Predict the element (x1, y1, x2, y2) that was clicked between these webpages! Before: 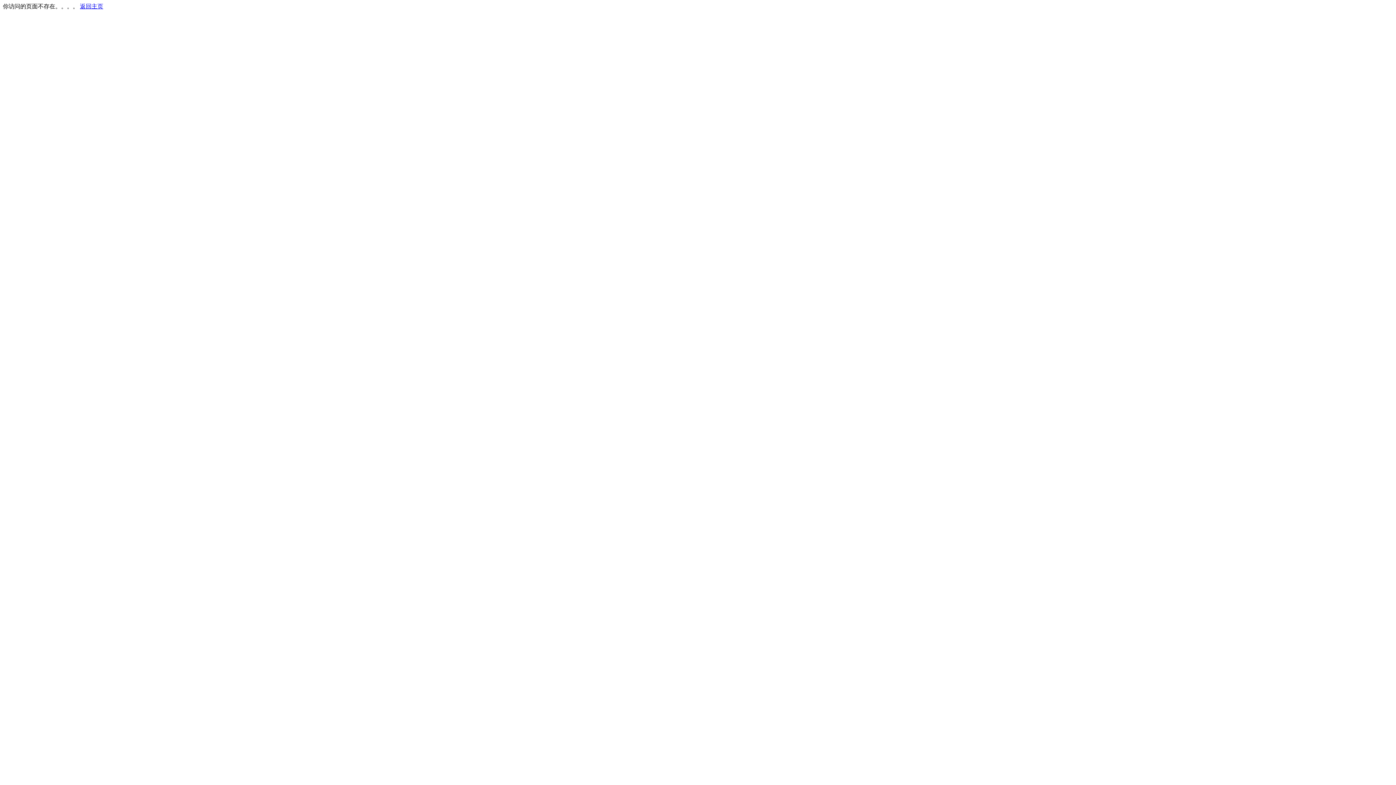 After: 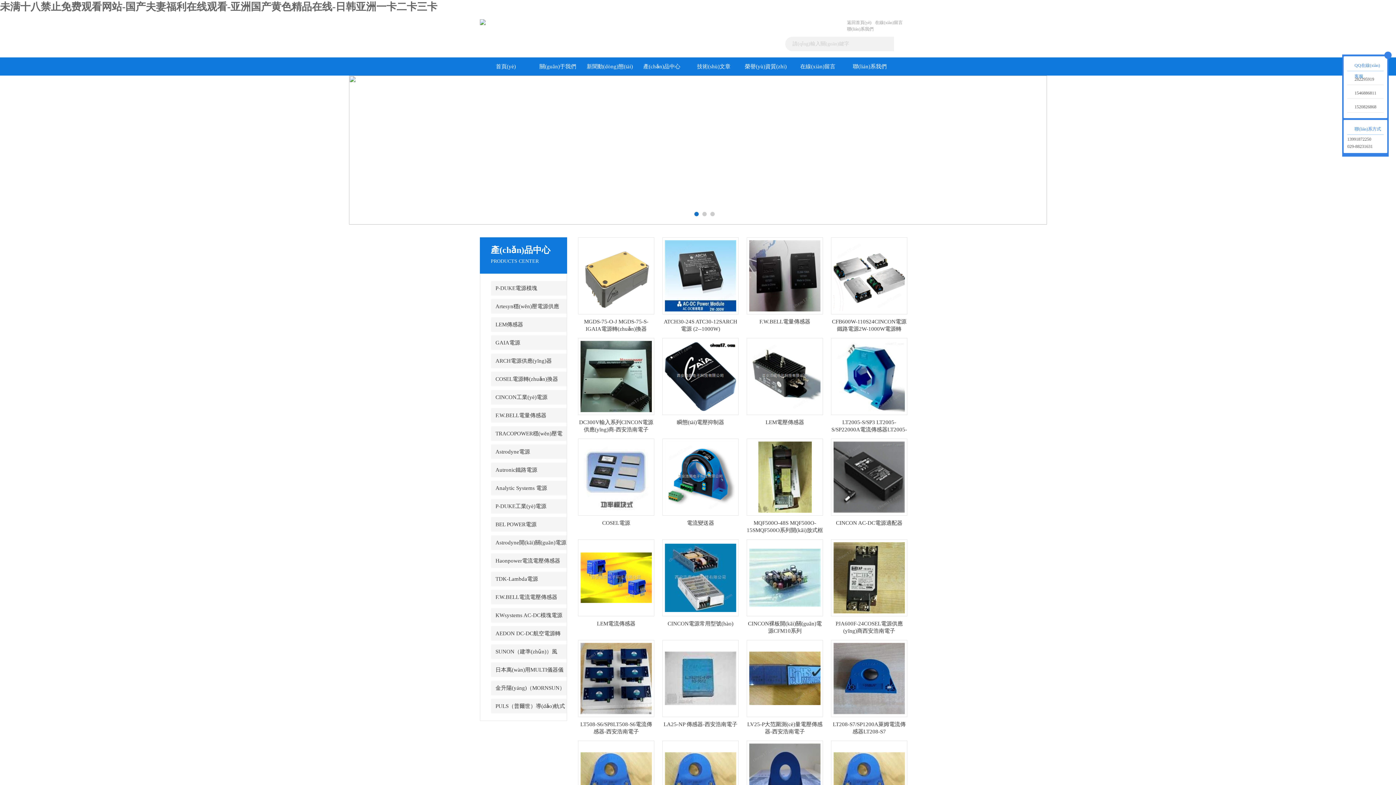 Action: bbox: (80, 3, 103, 9) label: 返回主页